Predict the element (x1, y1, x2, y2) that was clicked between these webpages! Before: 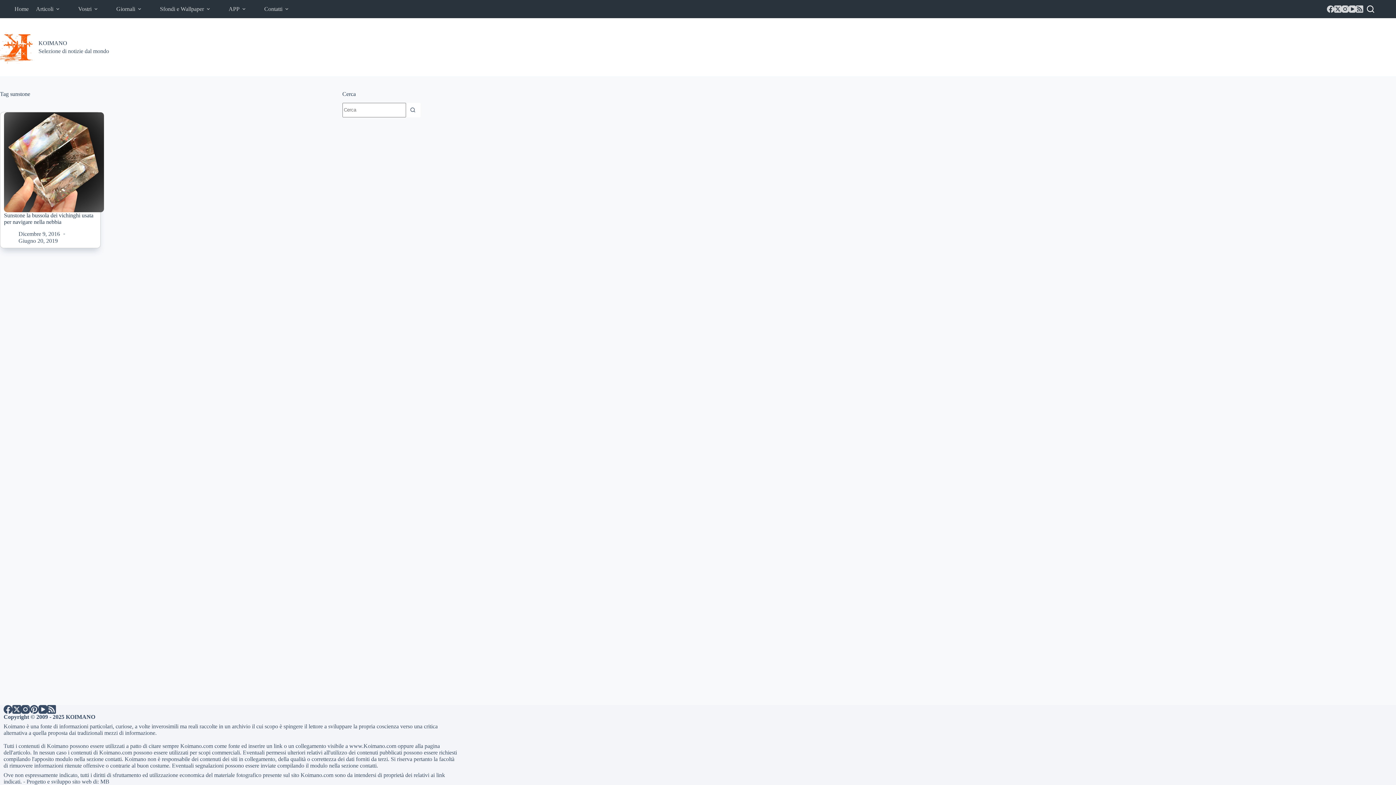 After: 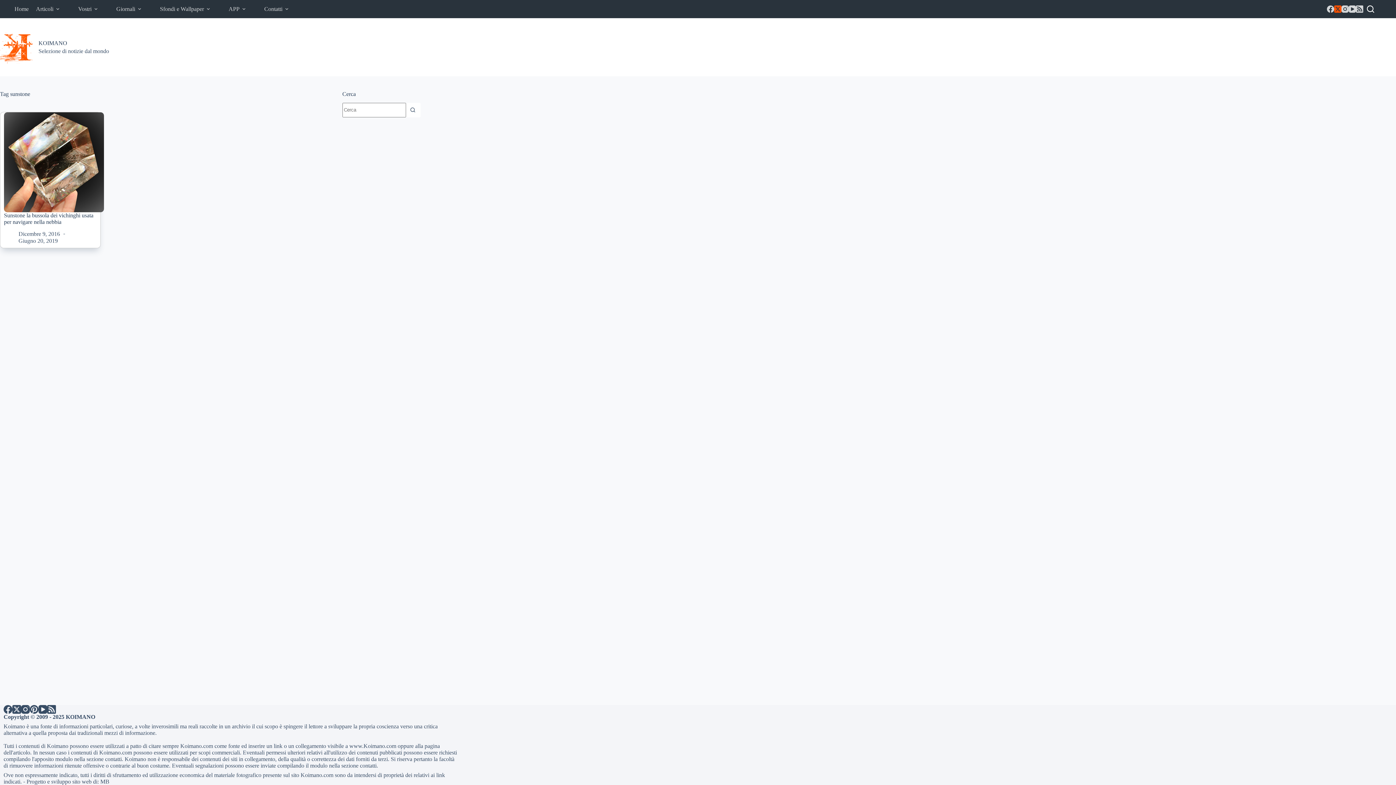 Action: bbox: (1334, 5, 1341, 12) label: X (Twitter)